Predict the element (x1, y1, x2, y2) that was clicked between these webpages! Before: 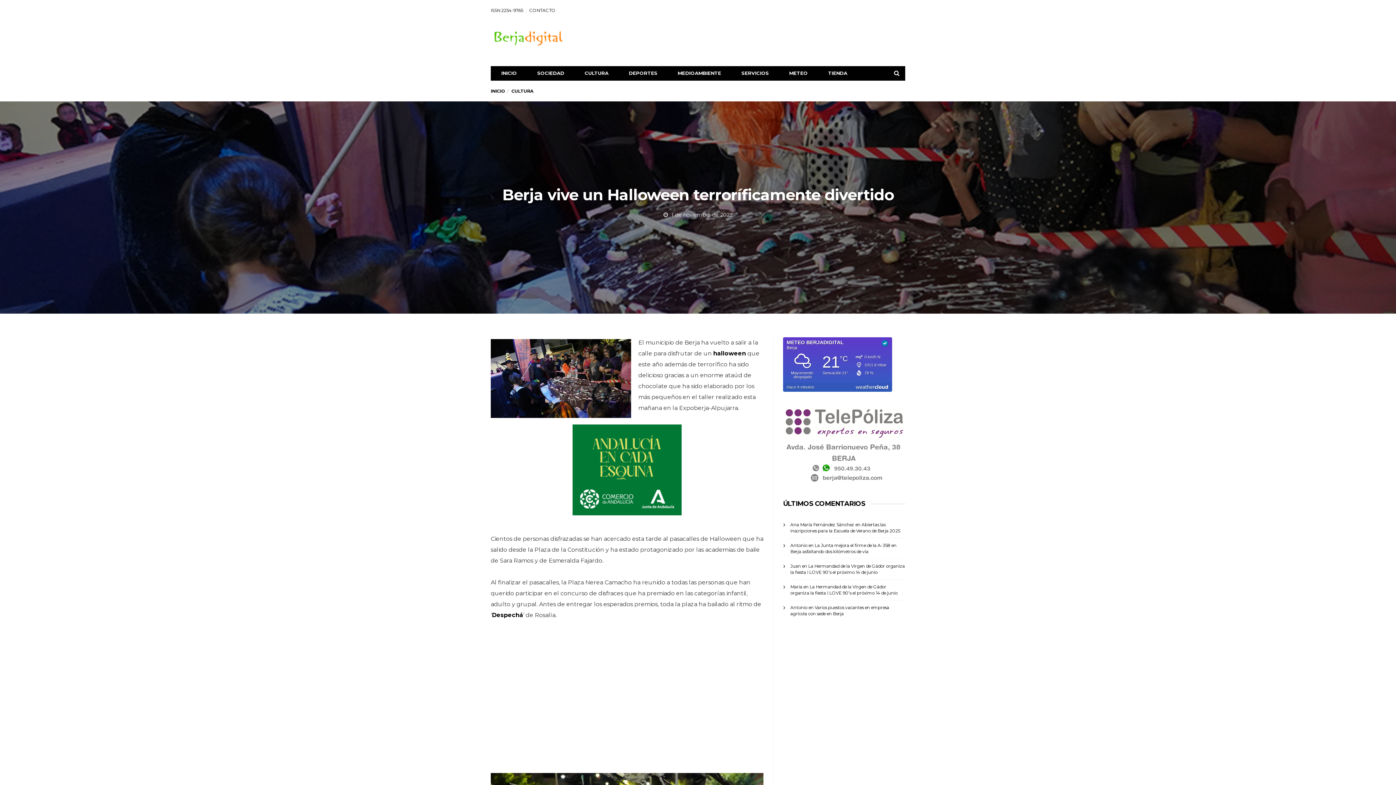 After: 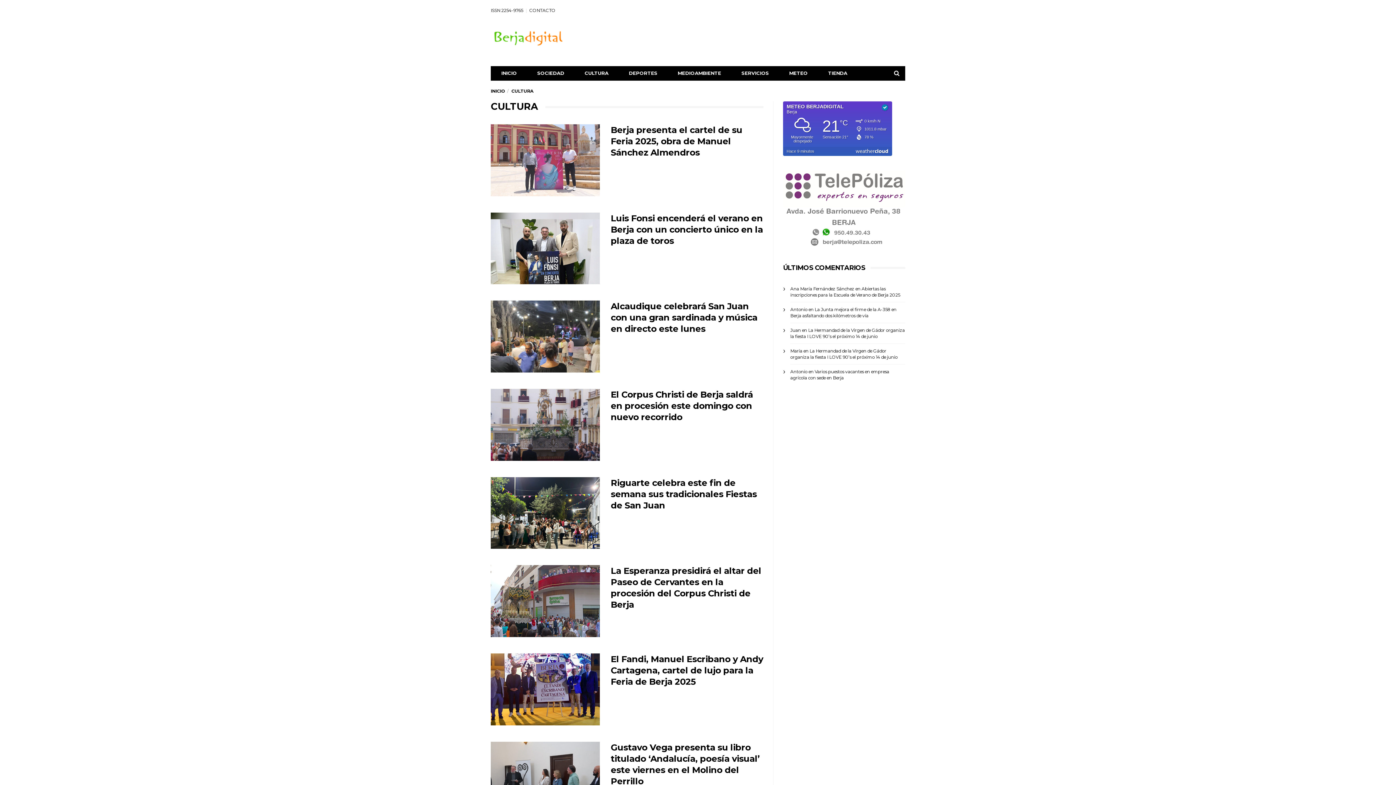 Action: bbox: (574, 66, 618, 80) label: CULTURA